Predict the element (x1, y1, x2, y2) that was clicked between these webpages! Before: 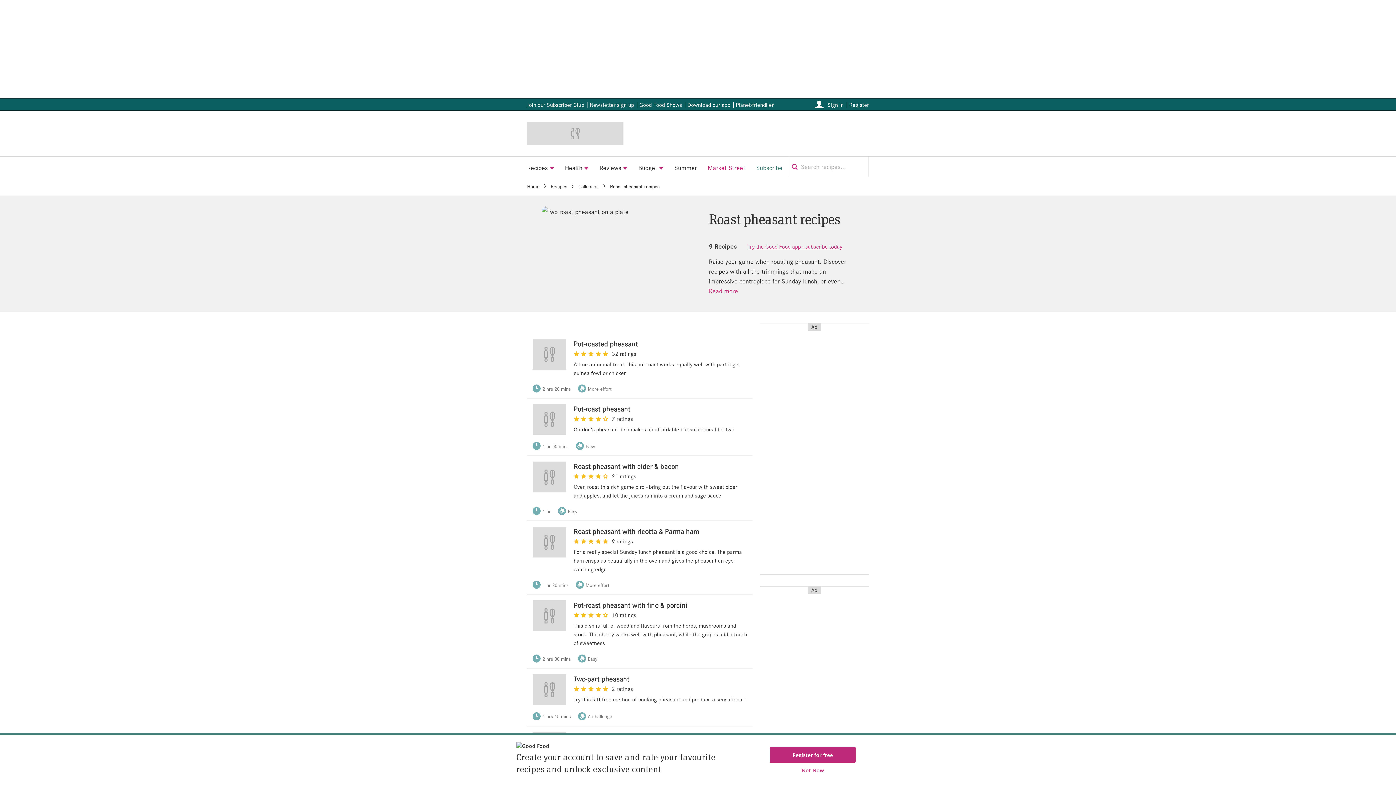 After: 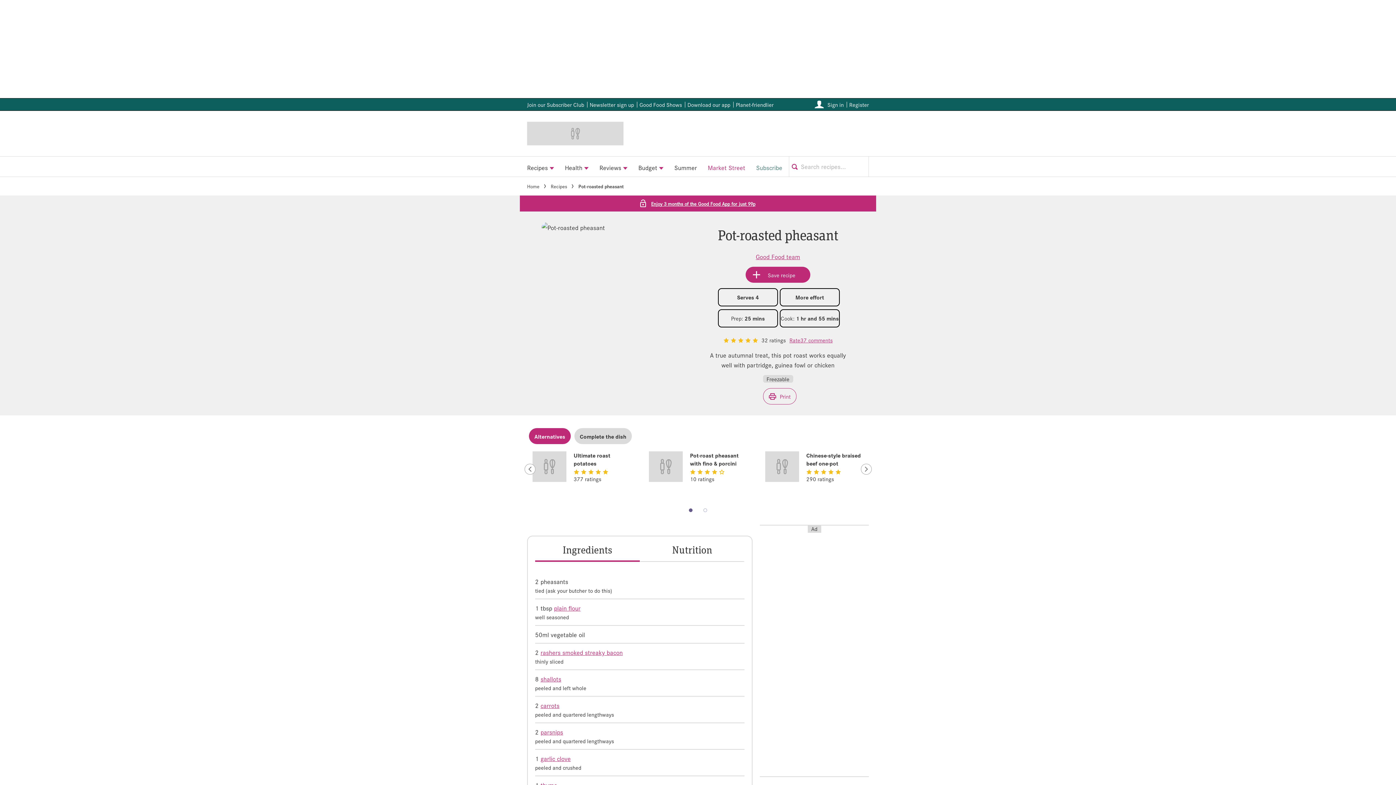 Action: bbox: (532, 339, 566, 369) label: View Pot-roasted pheasant